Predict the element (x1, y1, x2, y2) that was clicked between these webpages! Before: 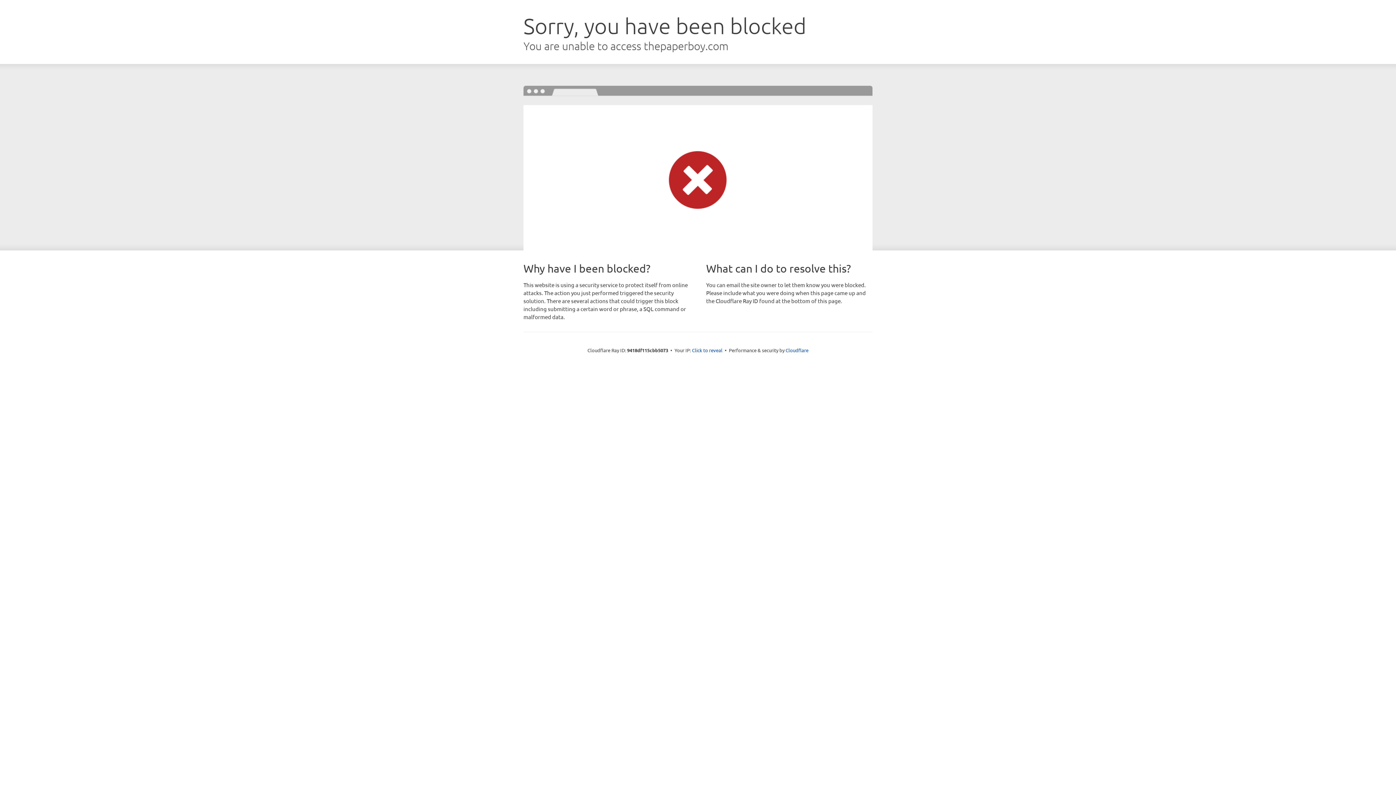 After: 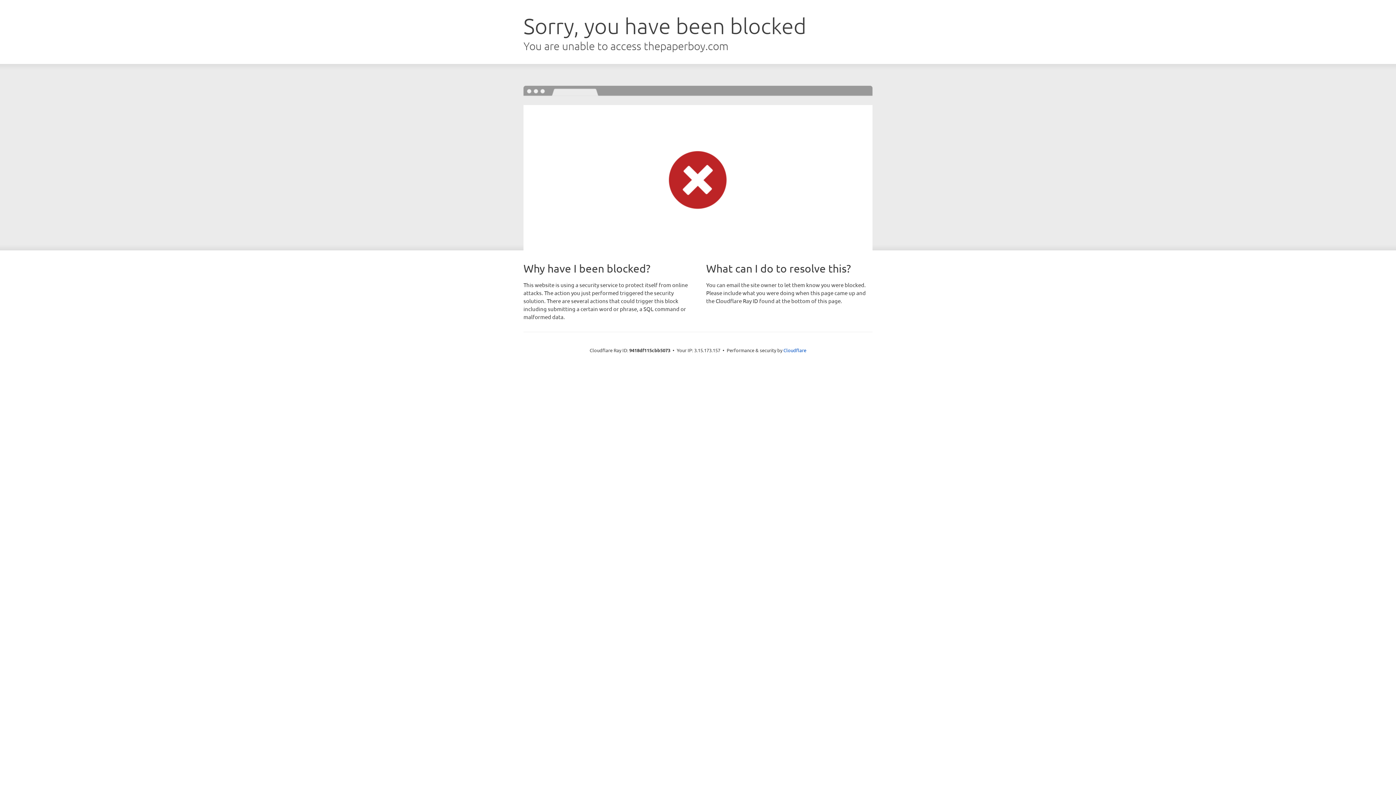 Action: label: Click to reveal bbox: (692, 346, 722, 353)